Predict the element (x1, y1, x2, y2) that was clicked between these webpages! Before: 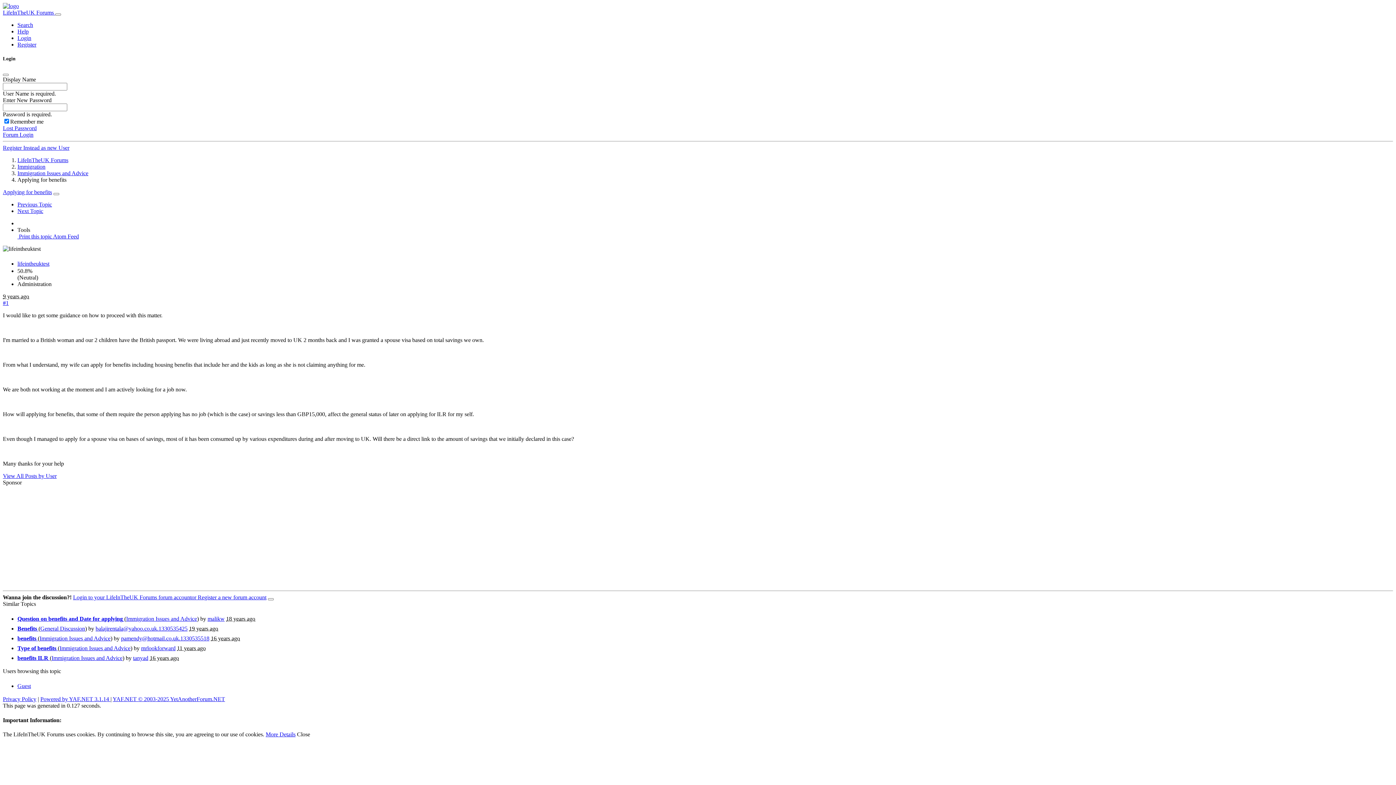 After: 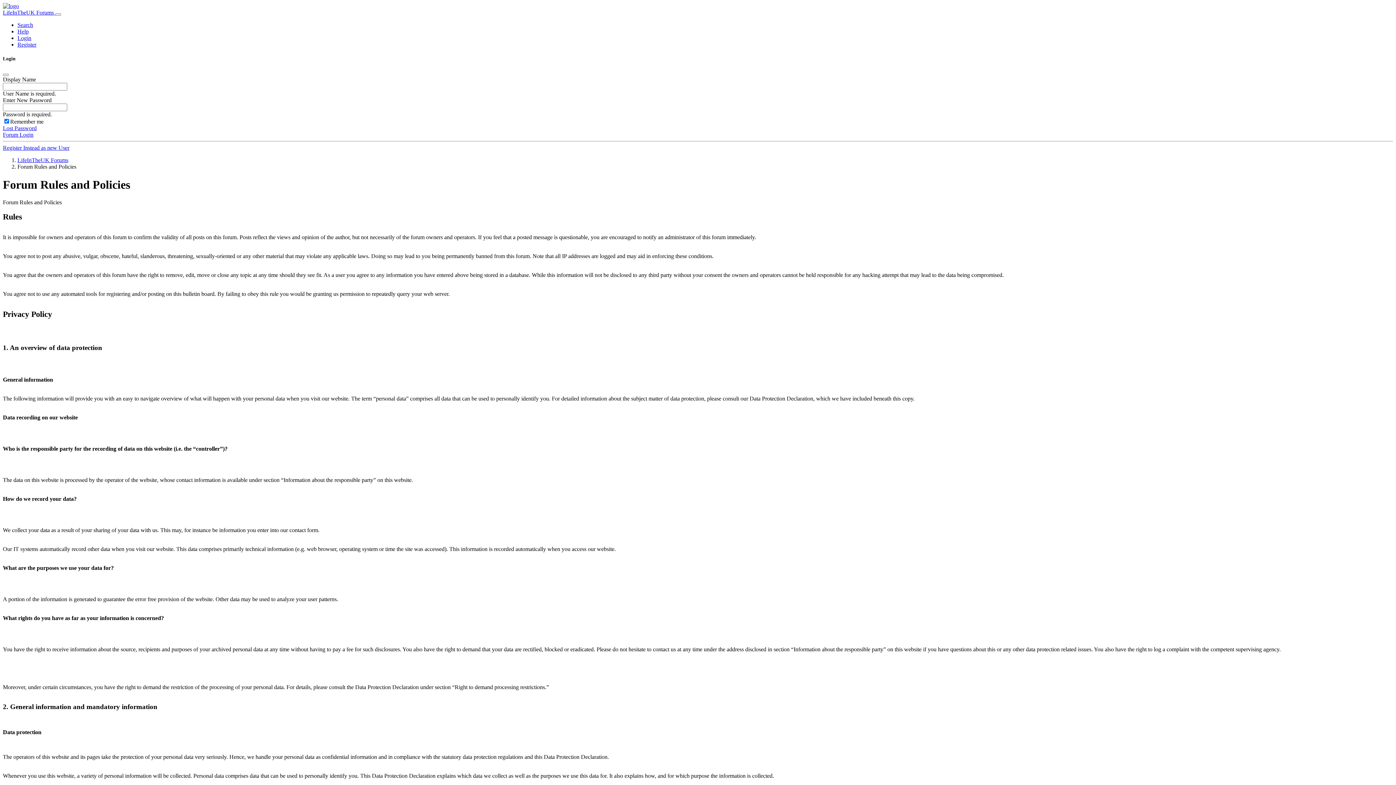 Action: label: Register bbox: (17, 41, 36, 47)